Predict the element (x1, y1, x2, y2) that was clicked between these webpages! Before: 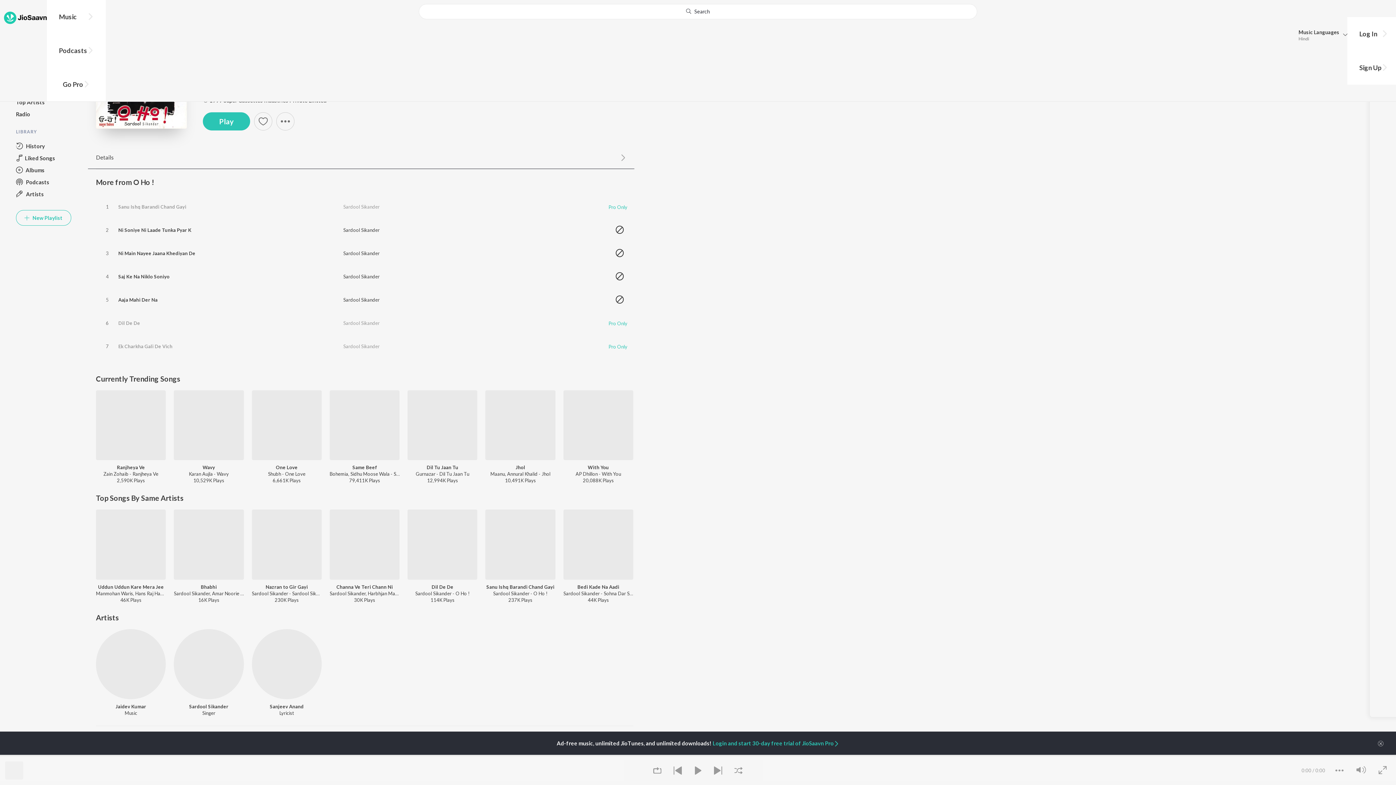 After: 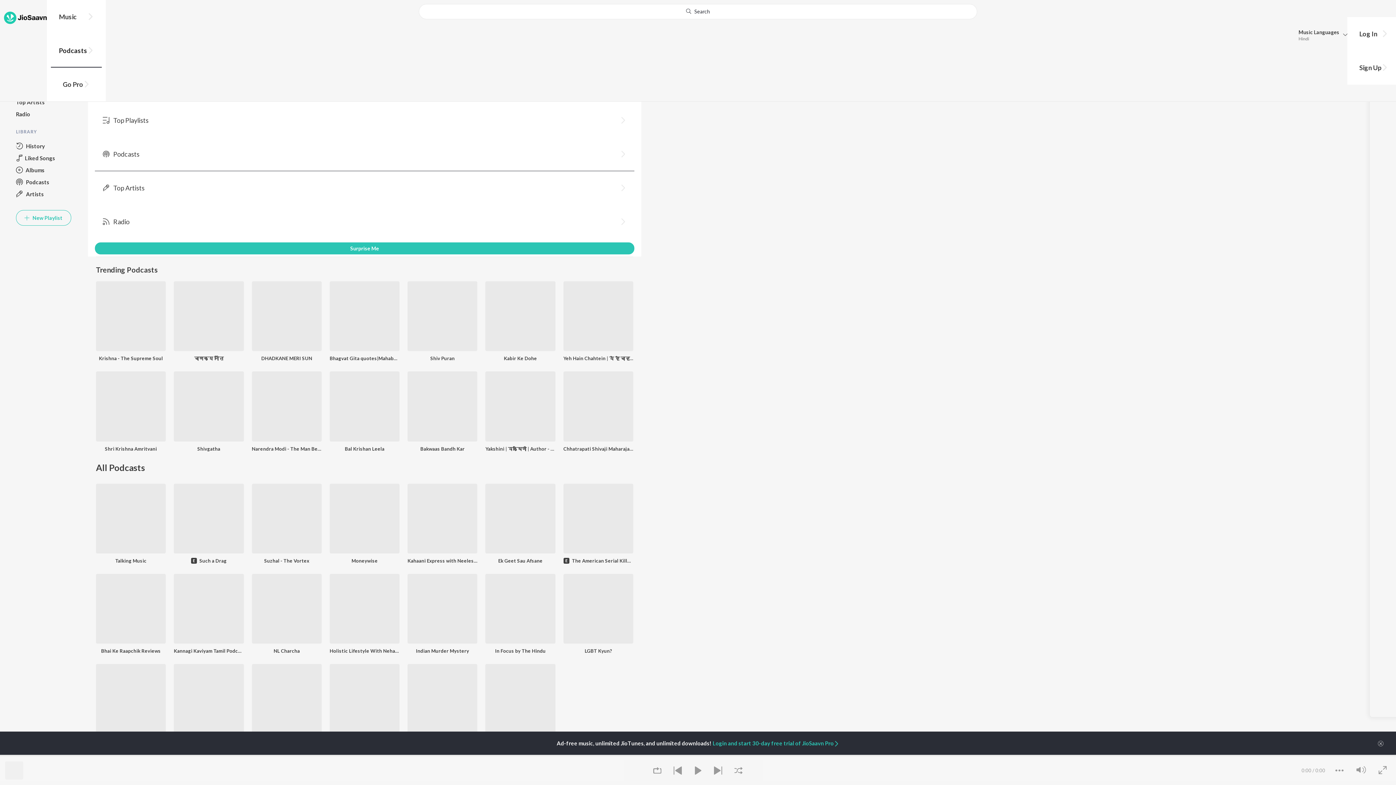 Action: bbox: (50, 33, 101, 67) label: Podcasts